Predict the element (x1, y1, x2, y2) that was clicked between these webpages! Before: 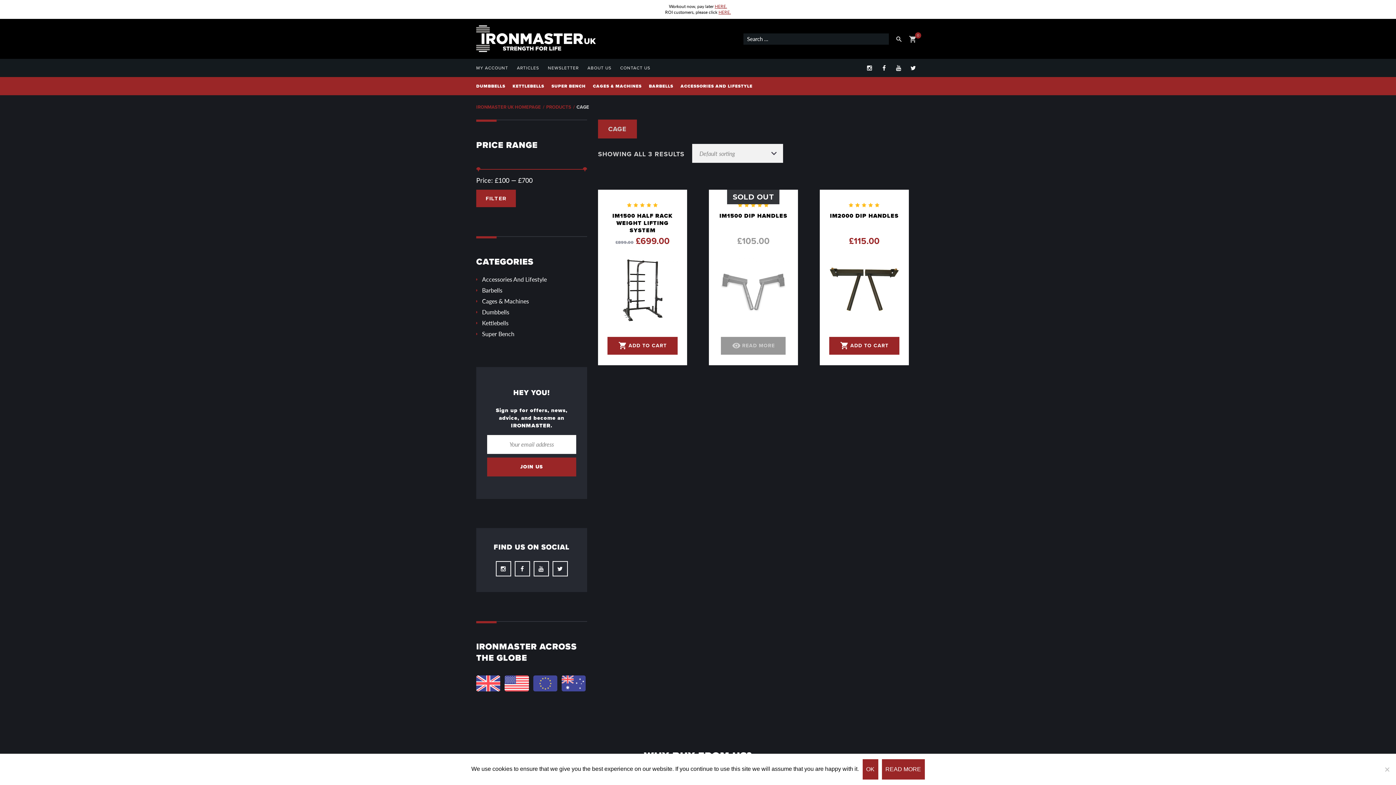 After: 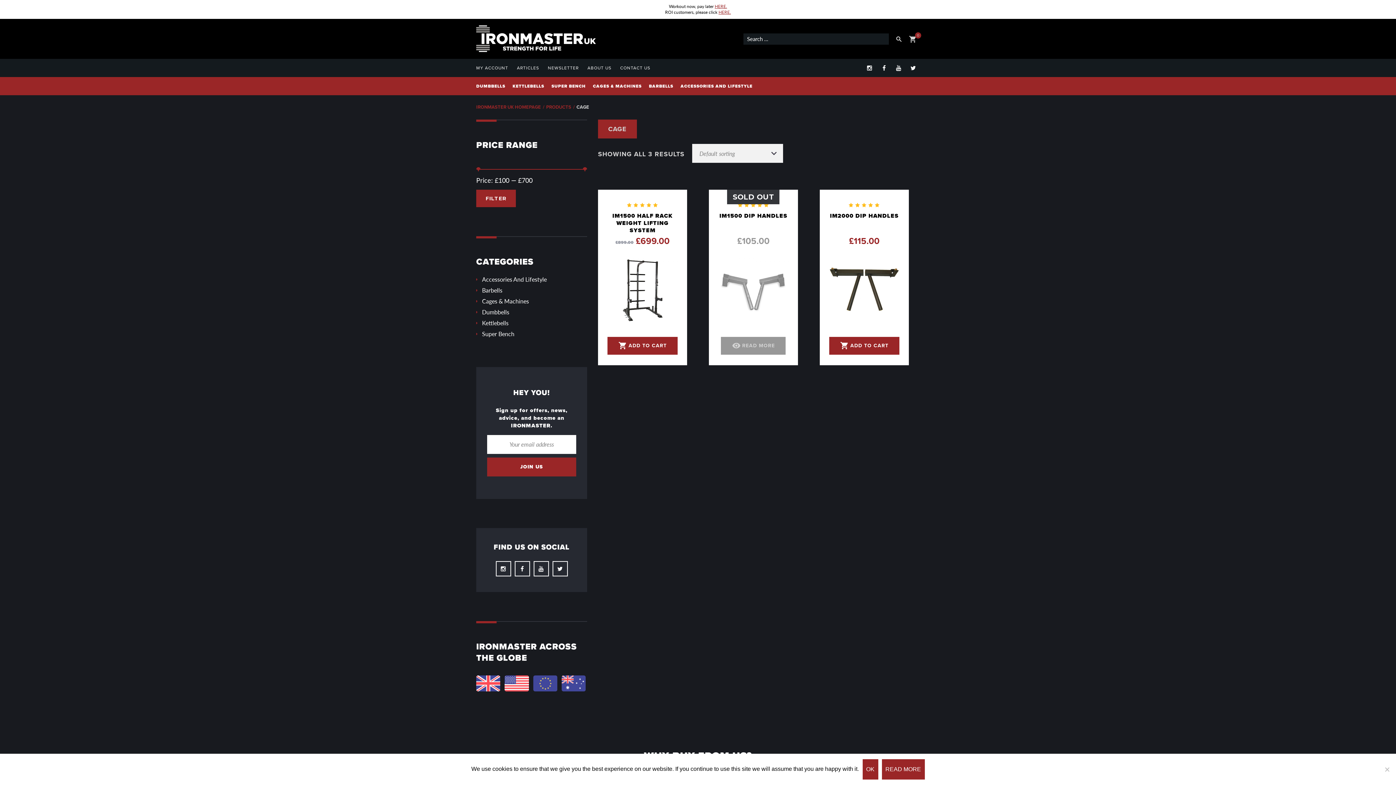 Action: bbox: (533, 689, 558, 697) label:  